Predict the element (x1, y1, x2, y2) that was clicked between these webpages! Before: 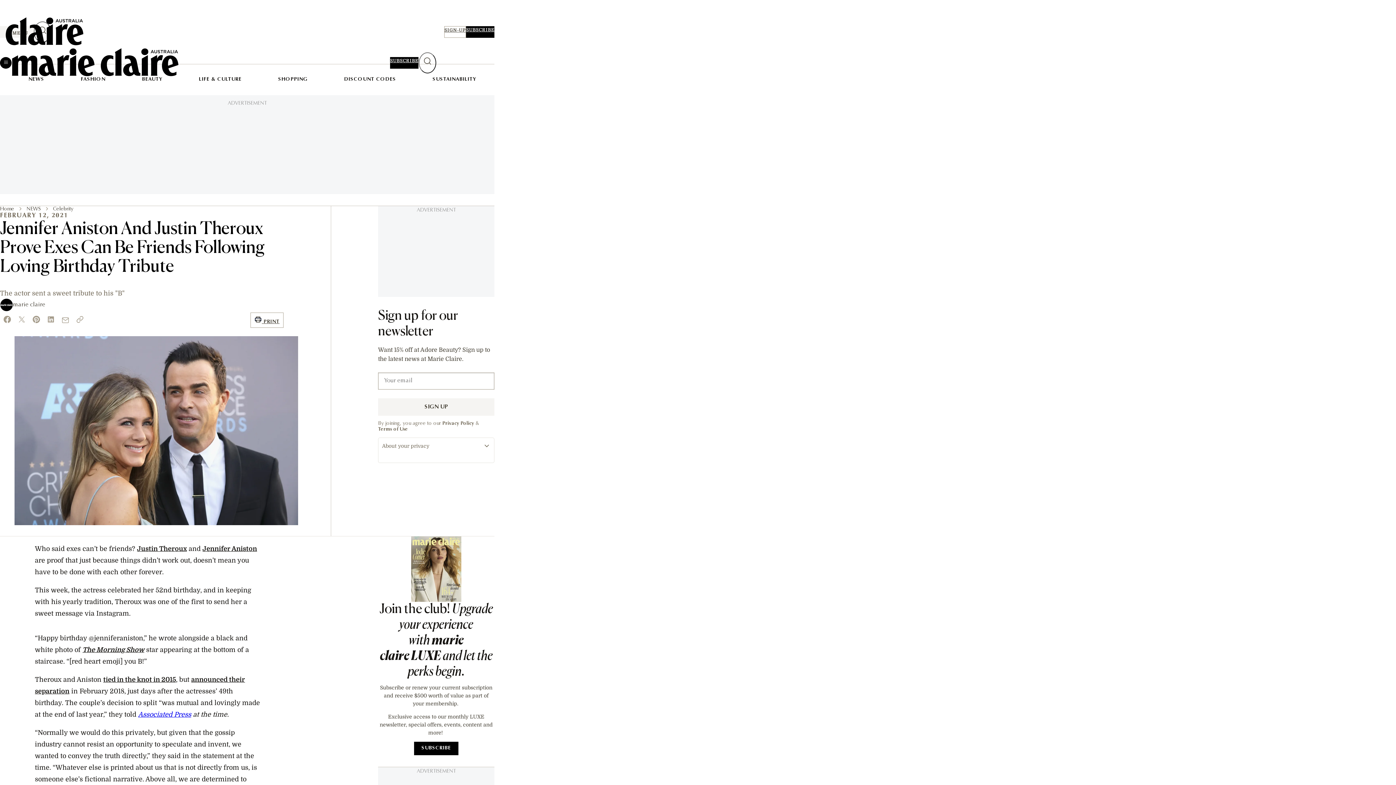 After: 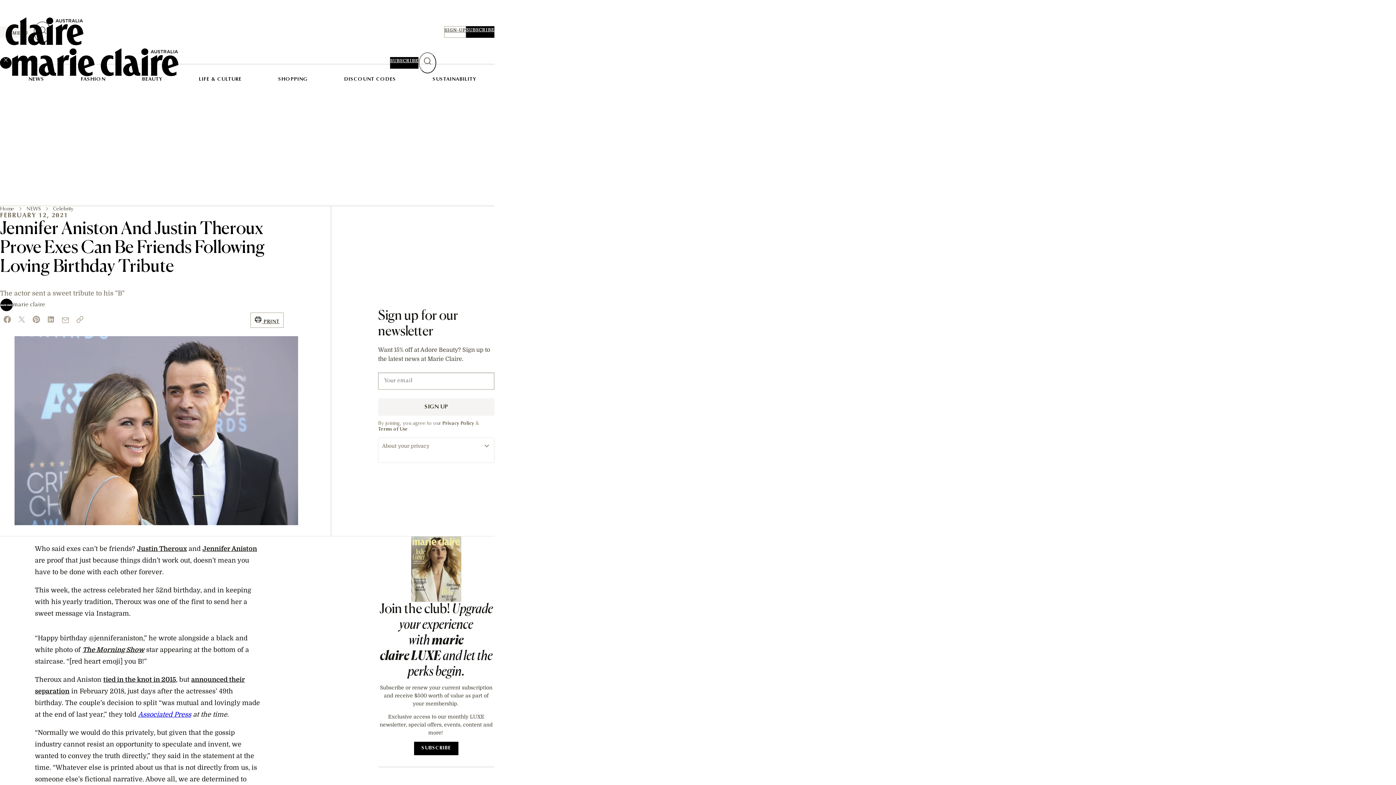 Action: bbox: (0, 57, 11, 68) label: Menu